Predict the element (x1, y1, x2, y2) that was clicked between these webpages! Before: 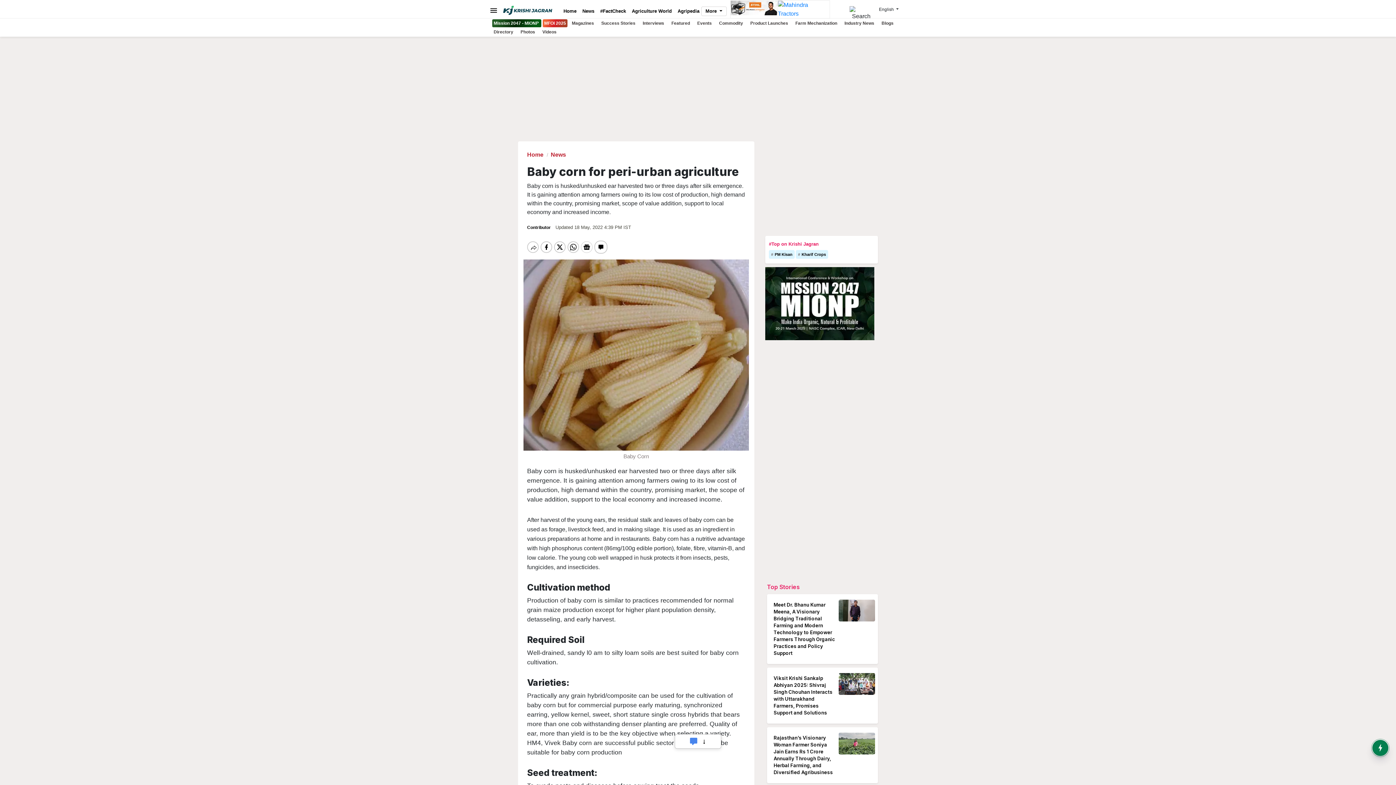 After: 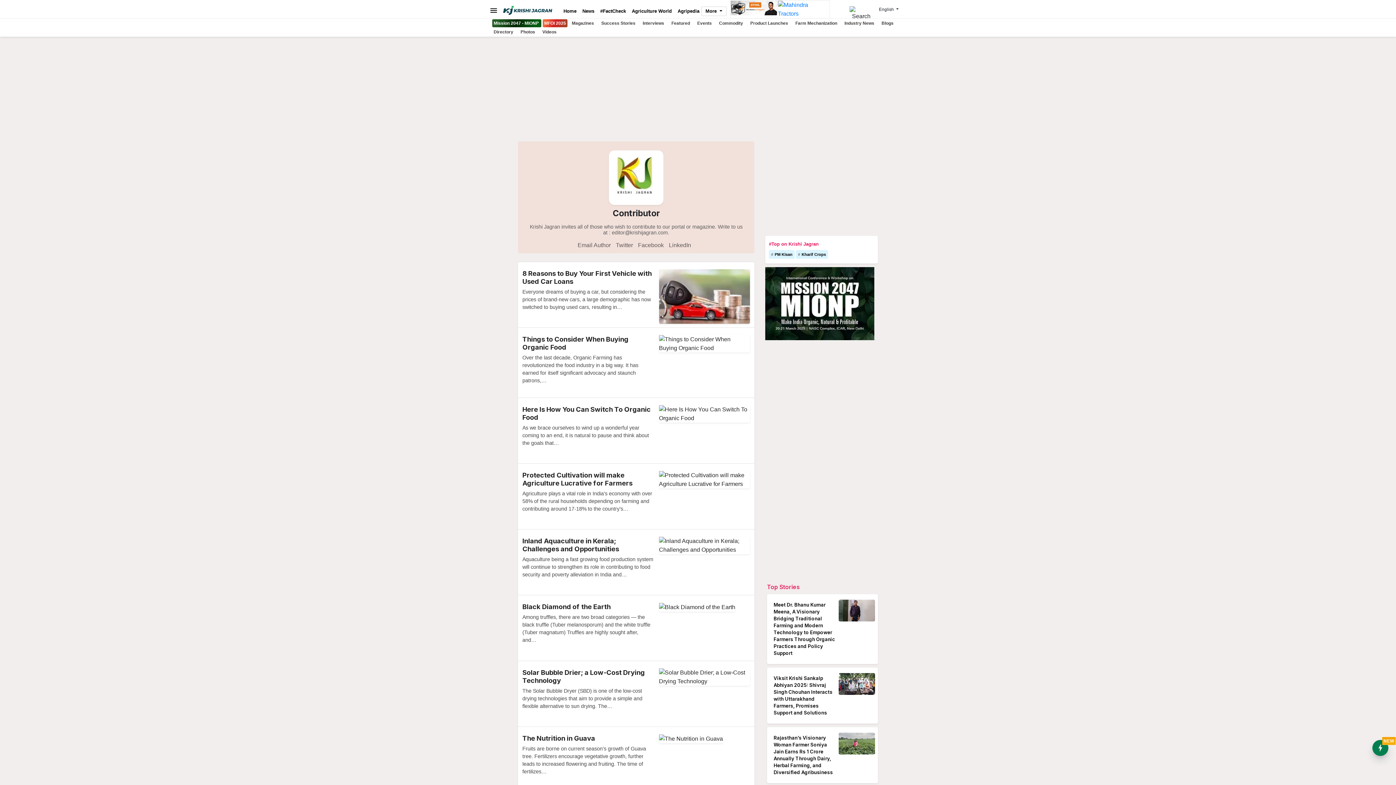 Action: bbox: (527, 225, 552, 230) label: Contributor 